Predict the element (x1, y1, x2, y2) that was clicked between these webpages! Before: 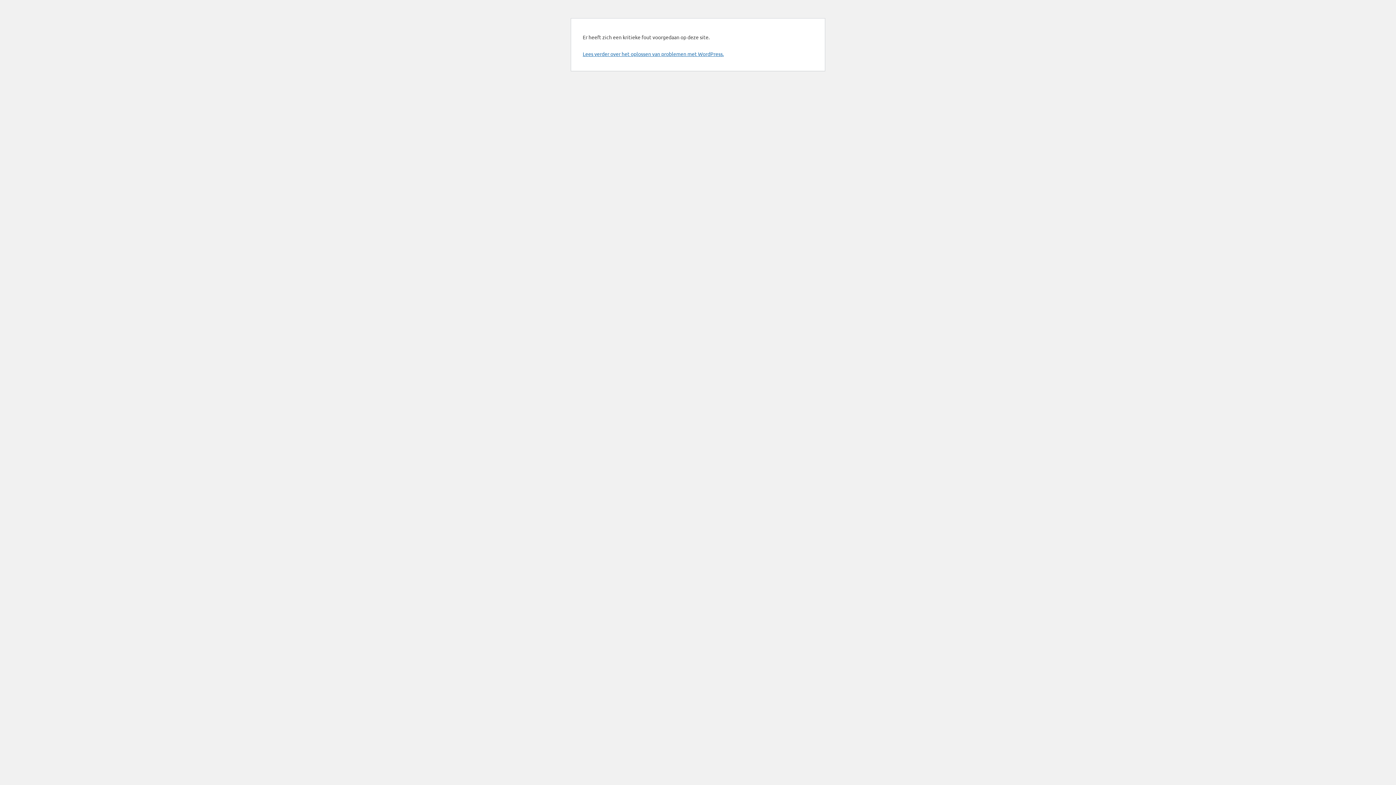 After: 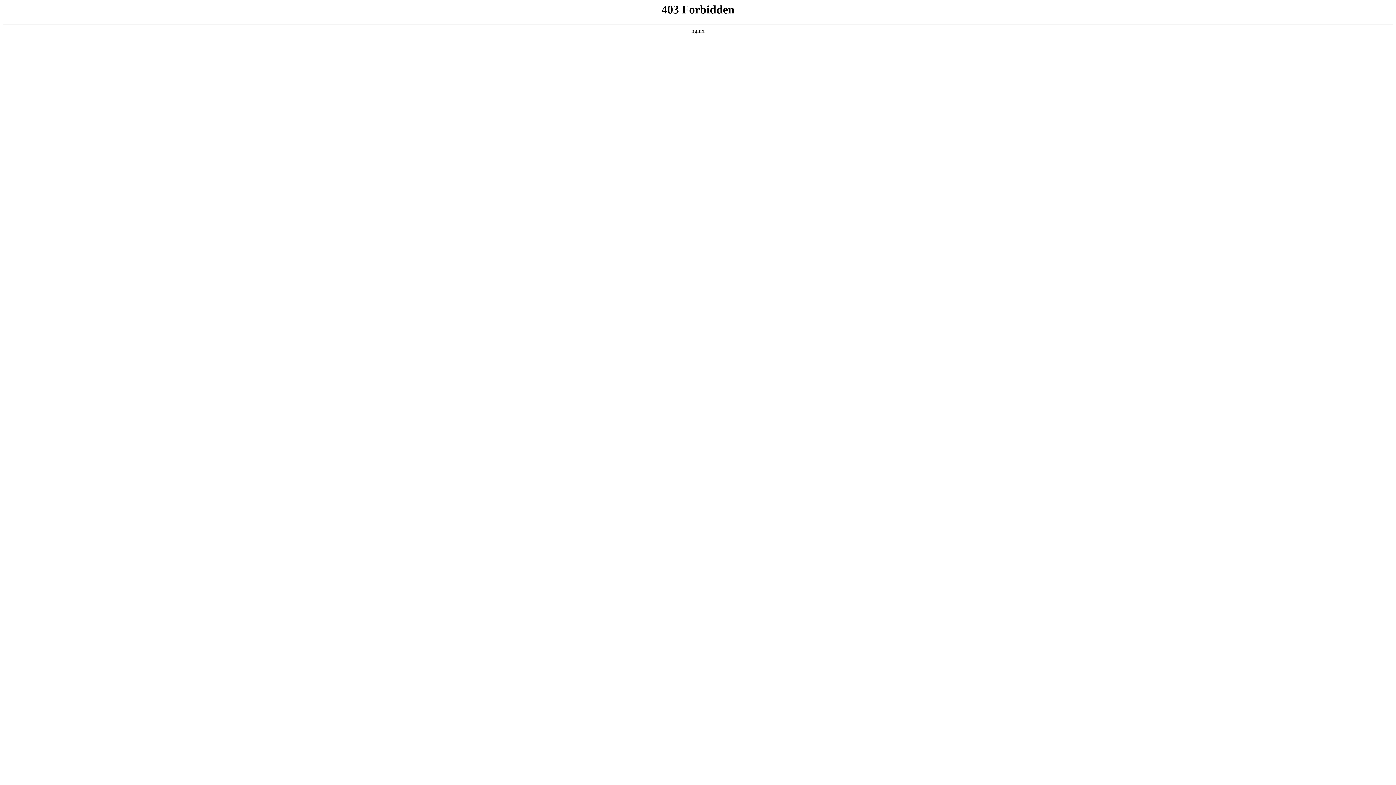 Action: bbox: (582, 50, 724, 57) label: Lees verder over het oplossen van problemen met WordPress.